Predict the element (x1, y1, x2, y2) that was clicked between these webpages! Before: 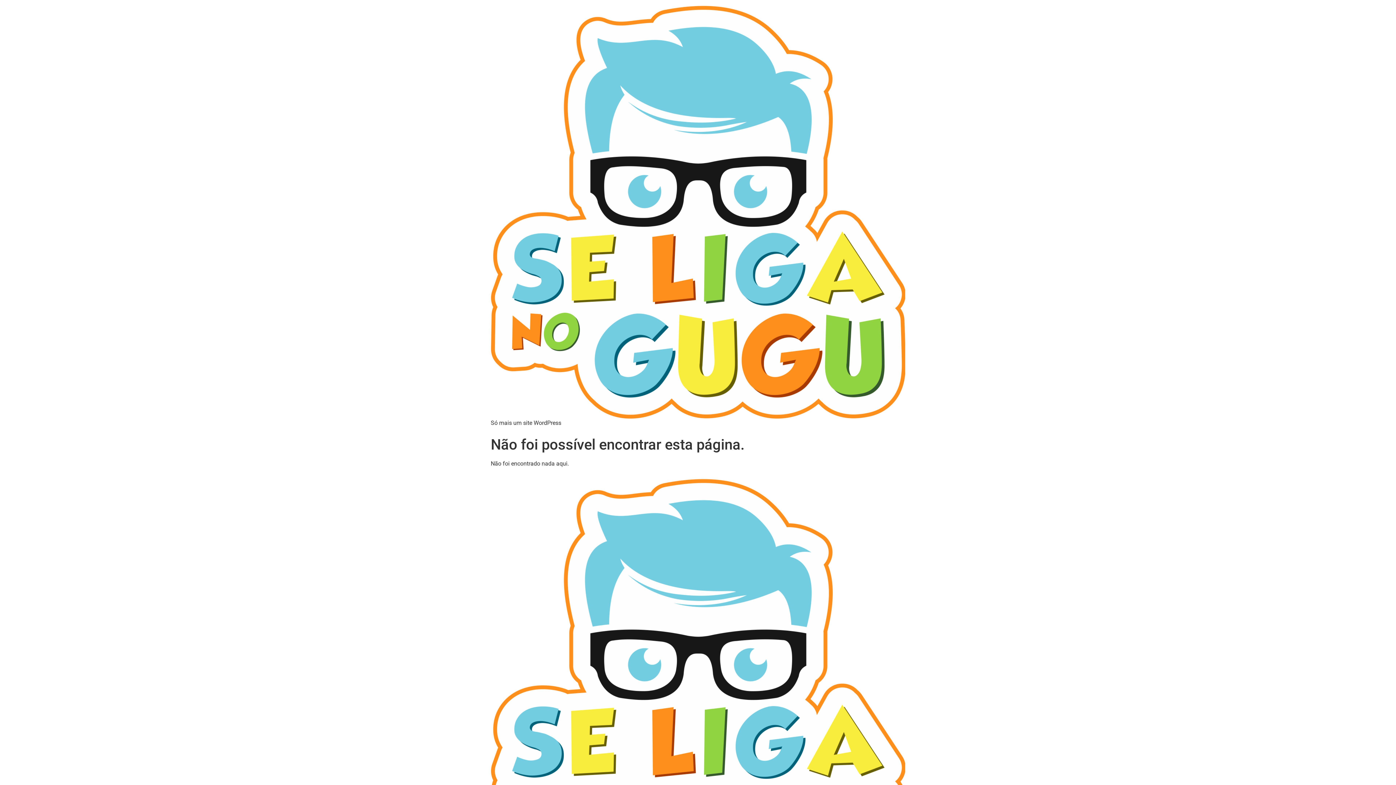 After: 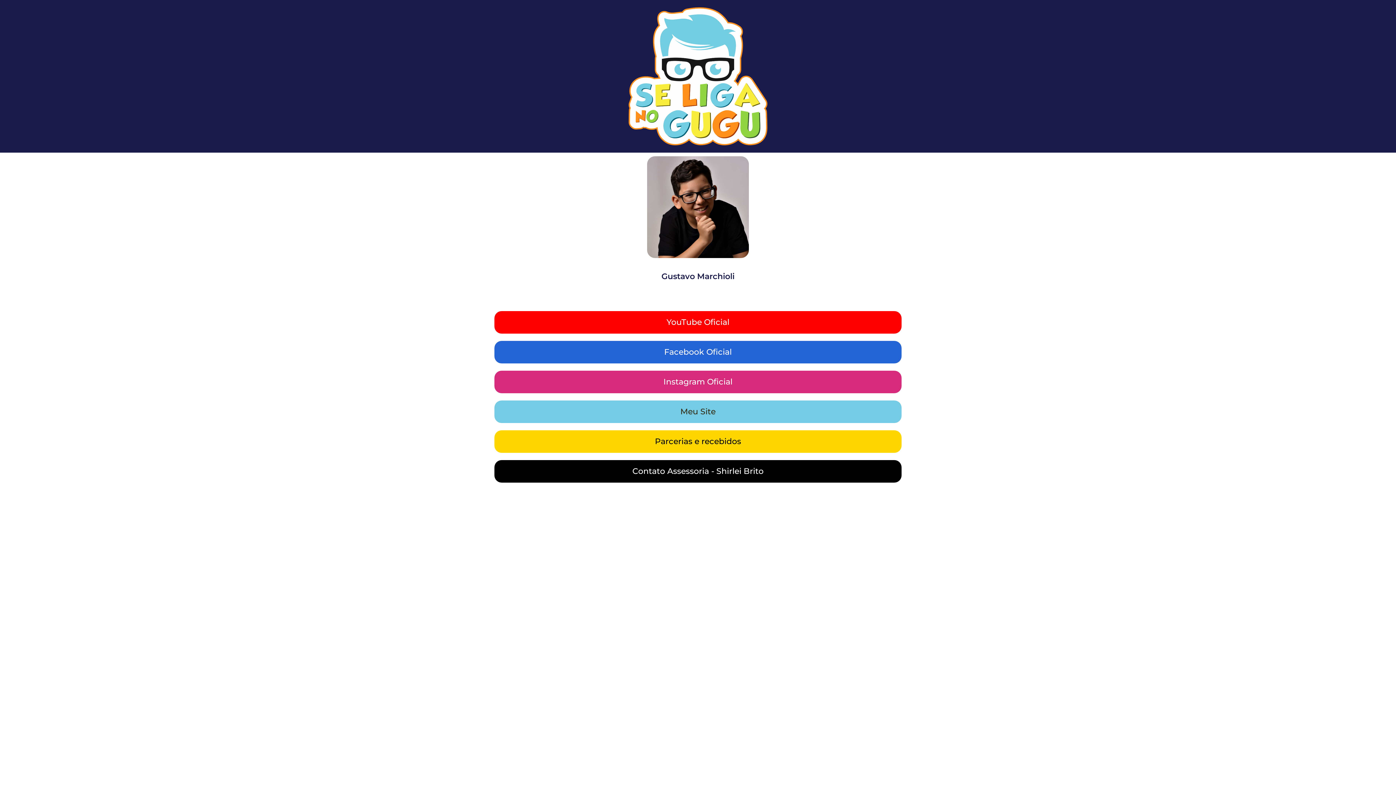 Action: bbox: (490, 479, 905, 892)